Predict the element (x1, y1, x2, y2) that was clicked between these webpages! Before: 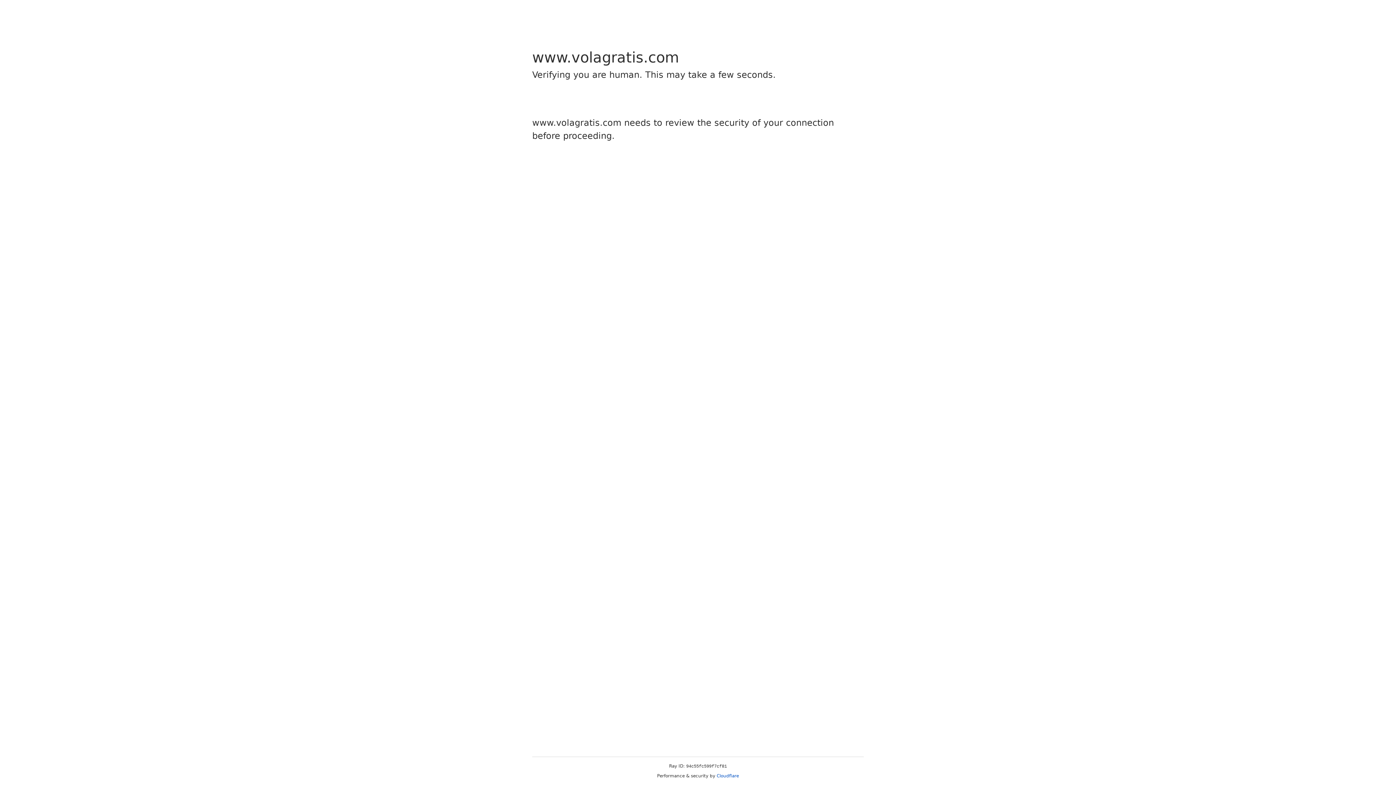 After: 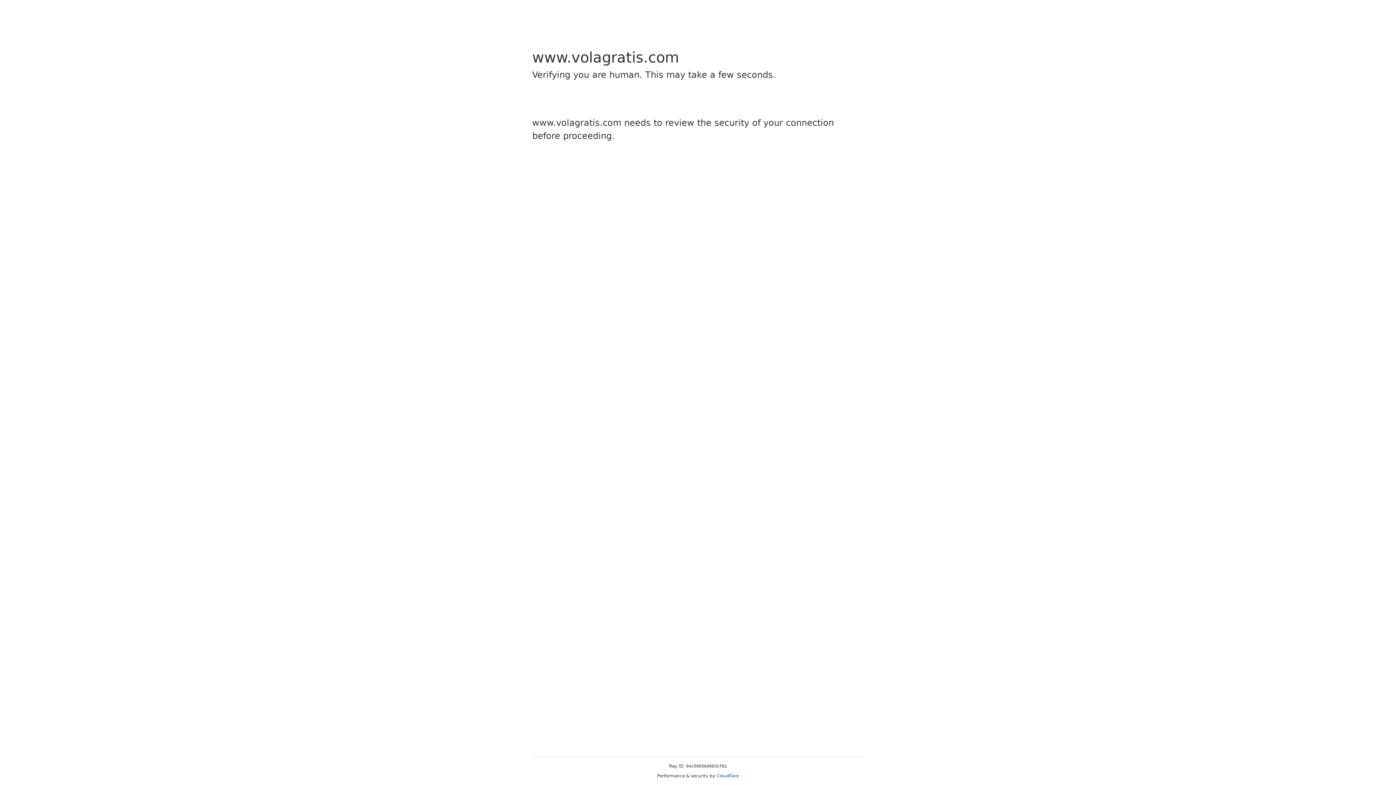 Action: bbox: (716, 773, 739, 778) label: Cloudflare